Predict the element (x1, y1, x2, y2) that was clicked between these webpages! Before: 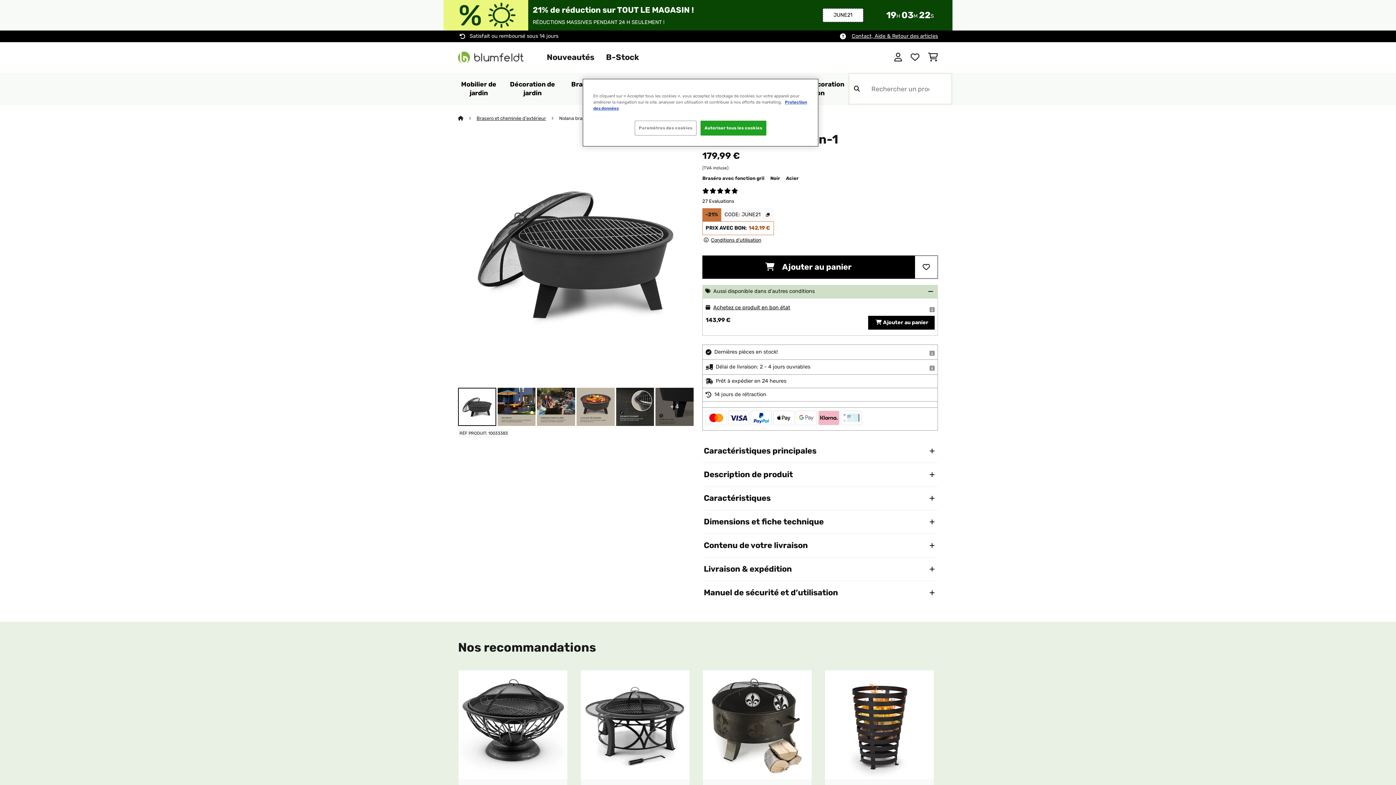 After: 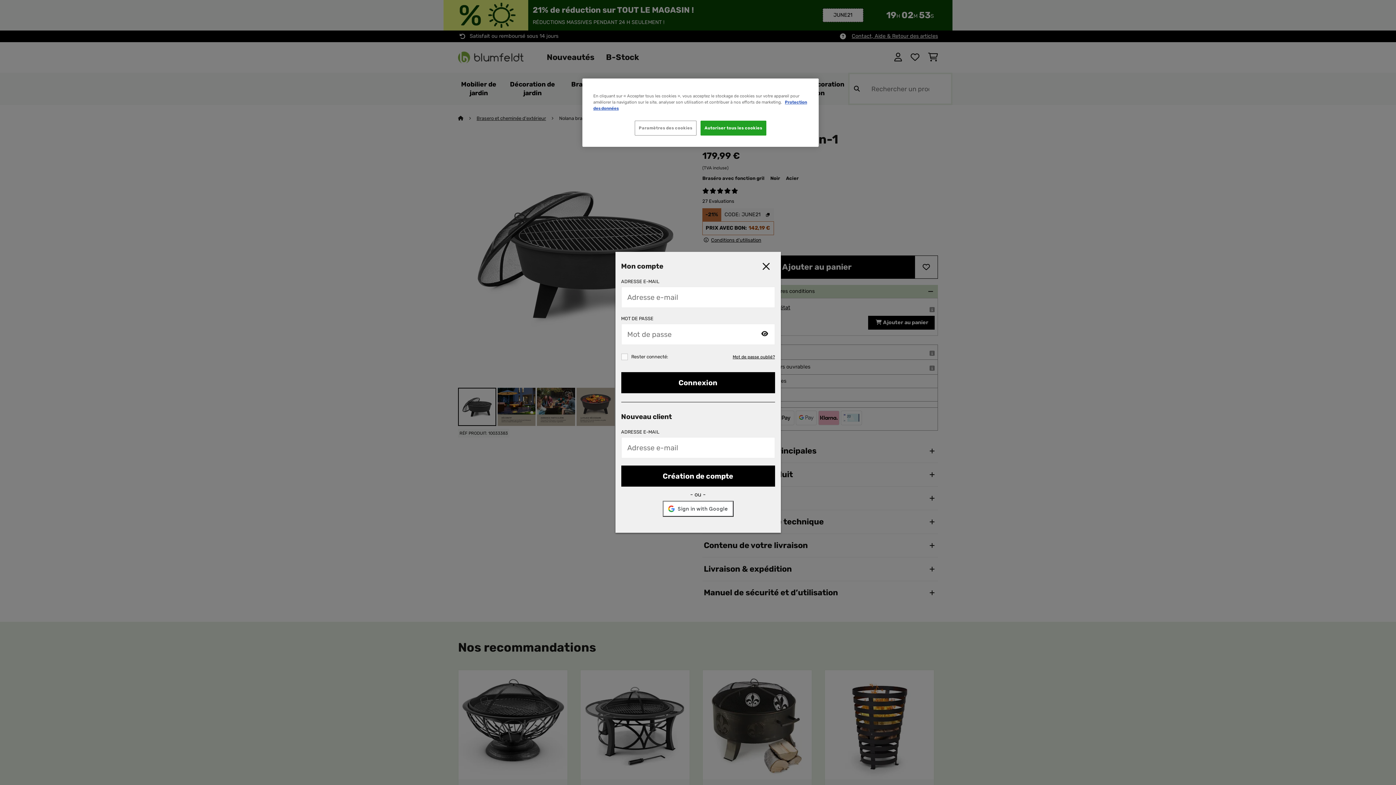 Action: bbox: (910, 50, 919, 64)